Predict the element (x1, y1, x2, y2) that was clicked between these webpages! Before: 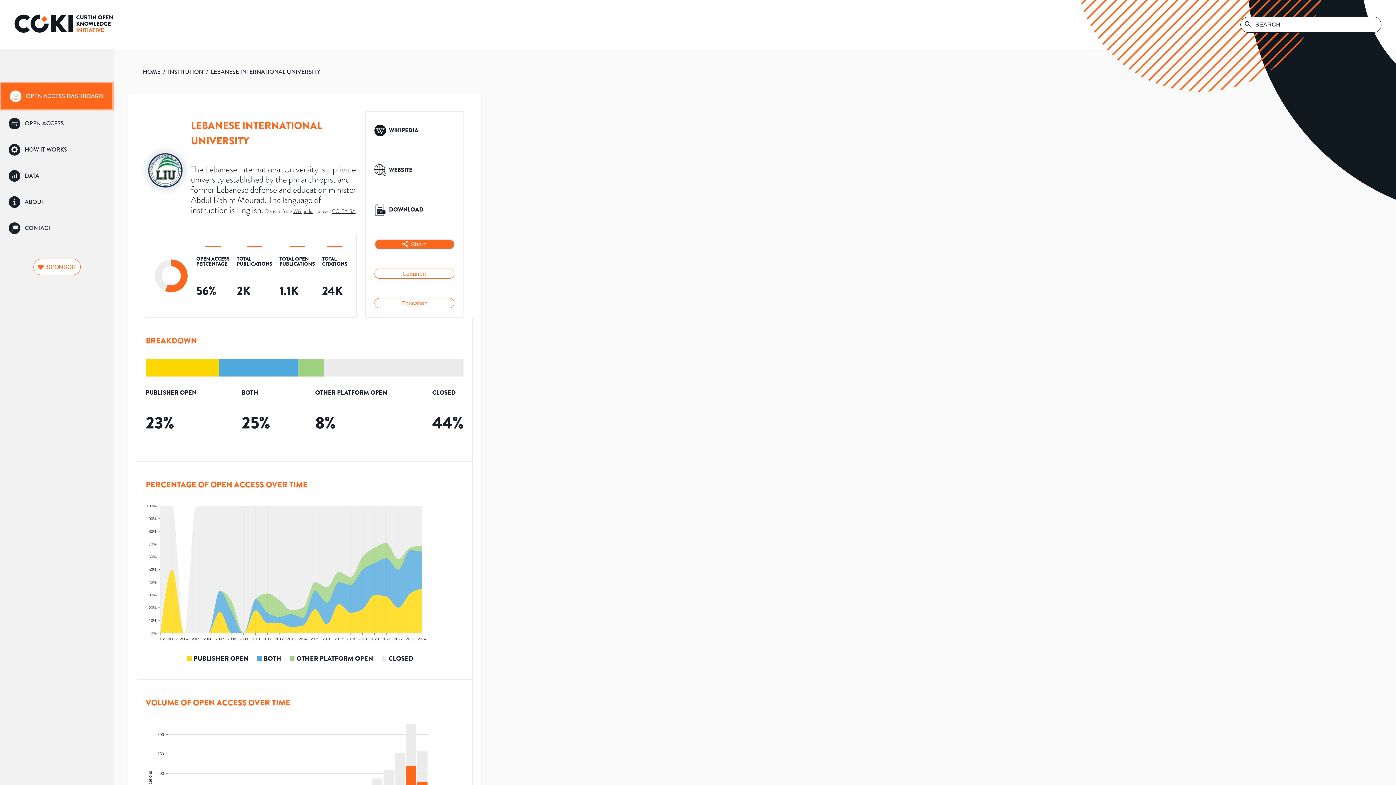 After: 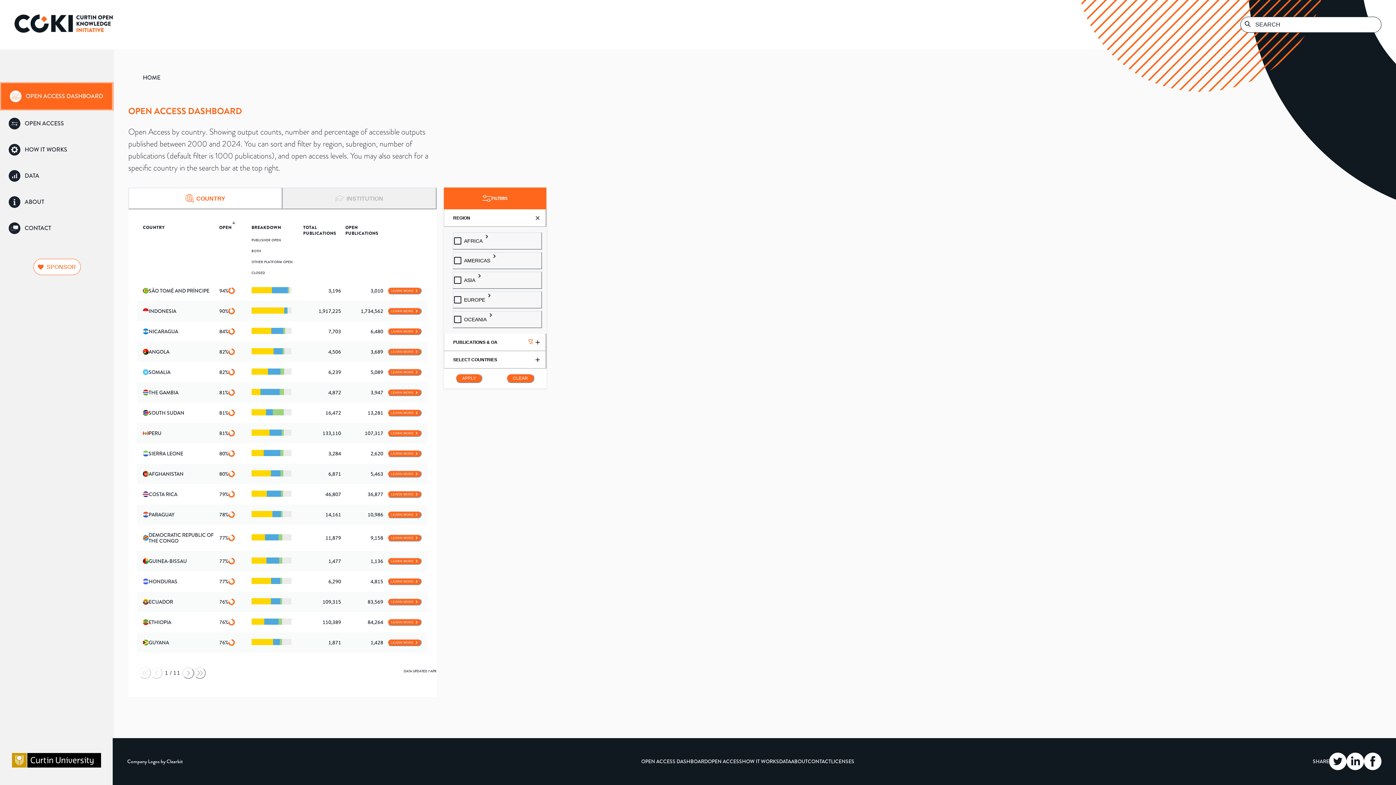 Action: bbox: (14, 14, 112, 35)